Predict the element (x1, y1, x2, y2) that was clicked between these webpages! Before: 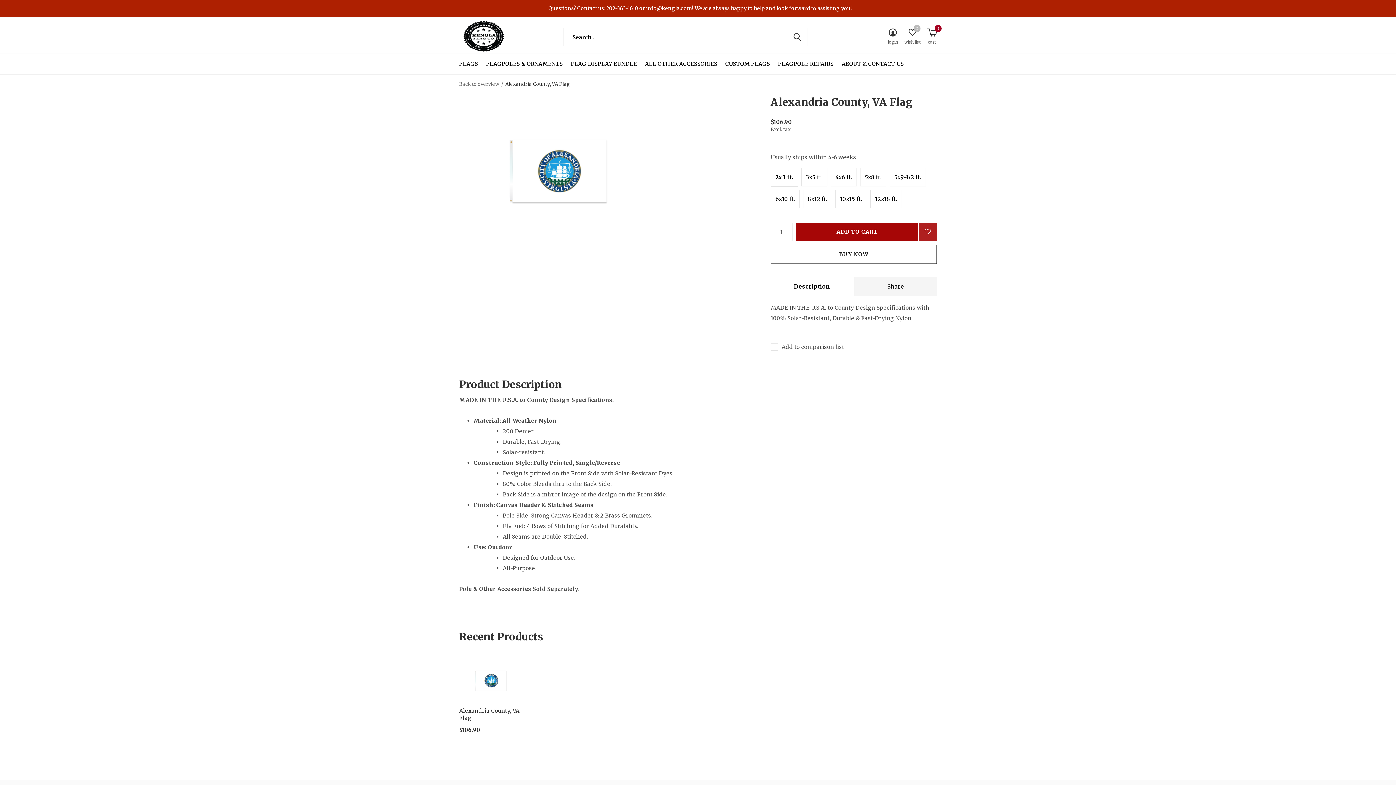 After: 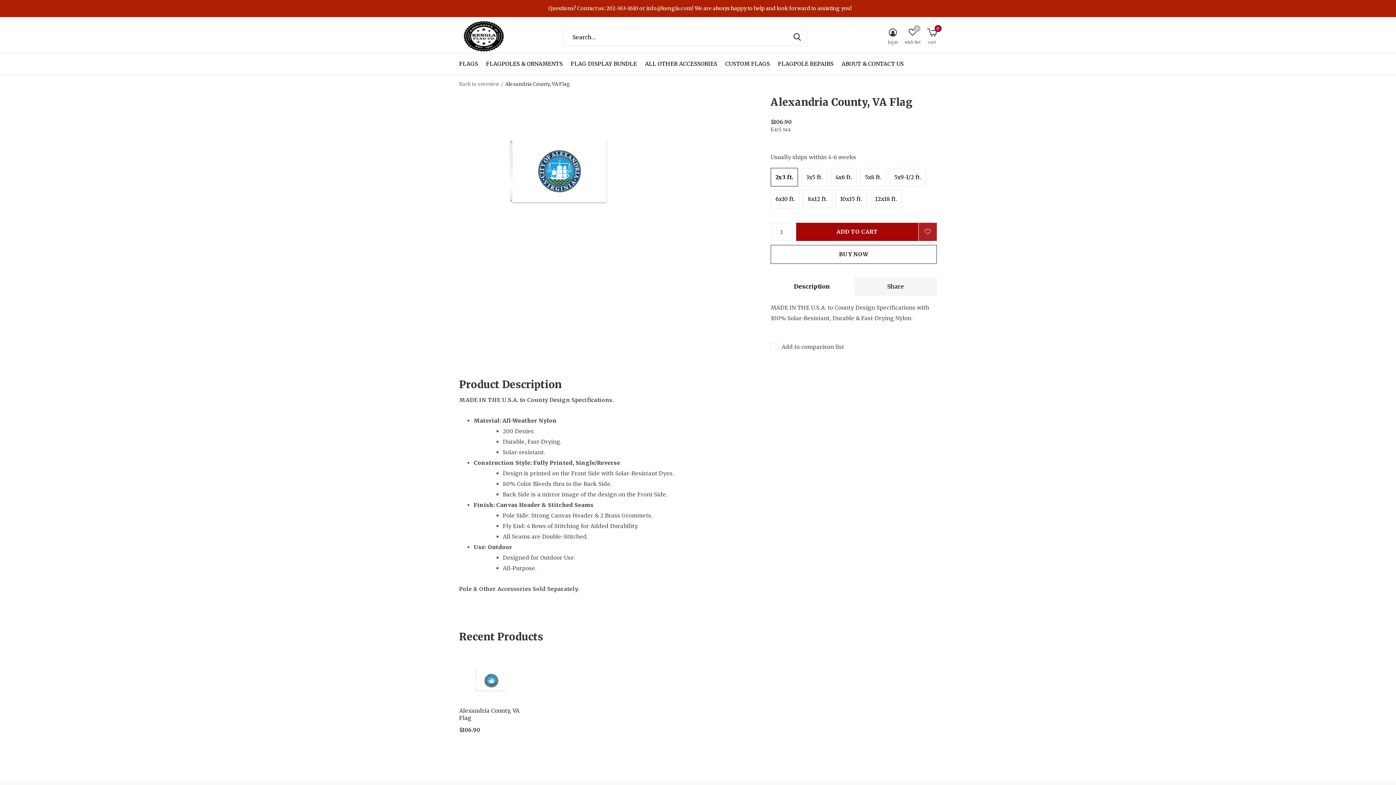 Action: bbox: (770, 168, 798, 186) label: 2x3 ft.